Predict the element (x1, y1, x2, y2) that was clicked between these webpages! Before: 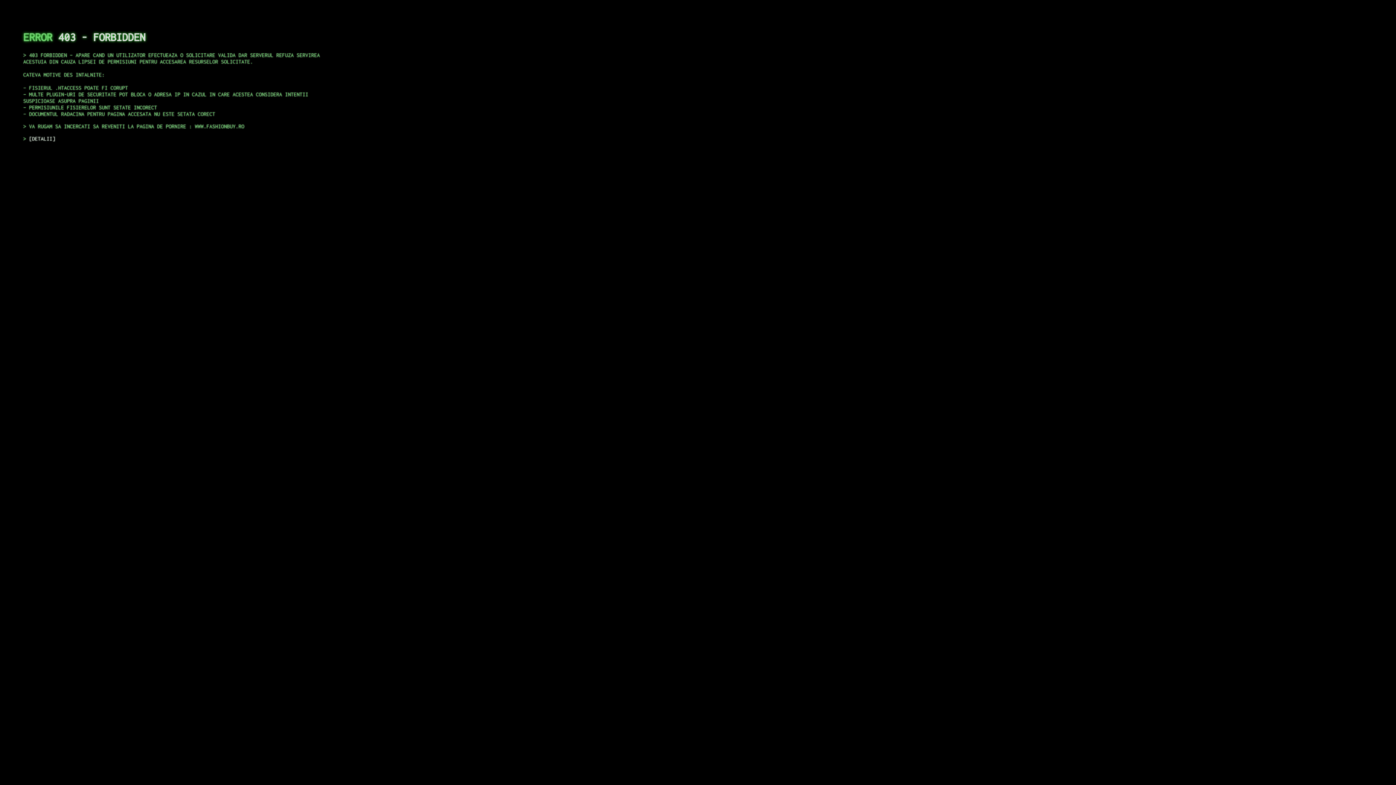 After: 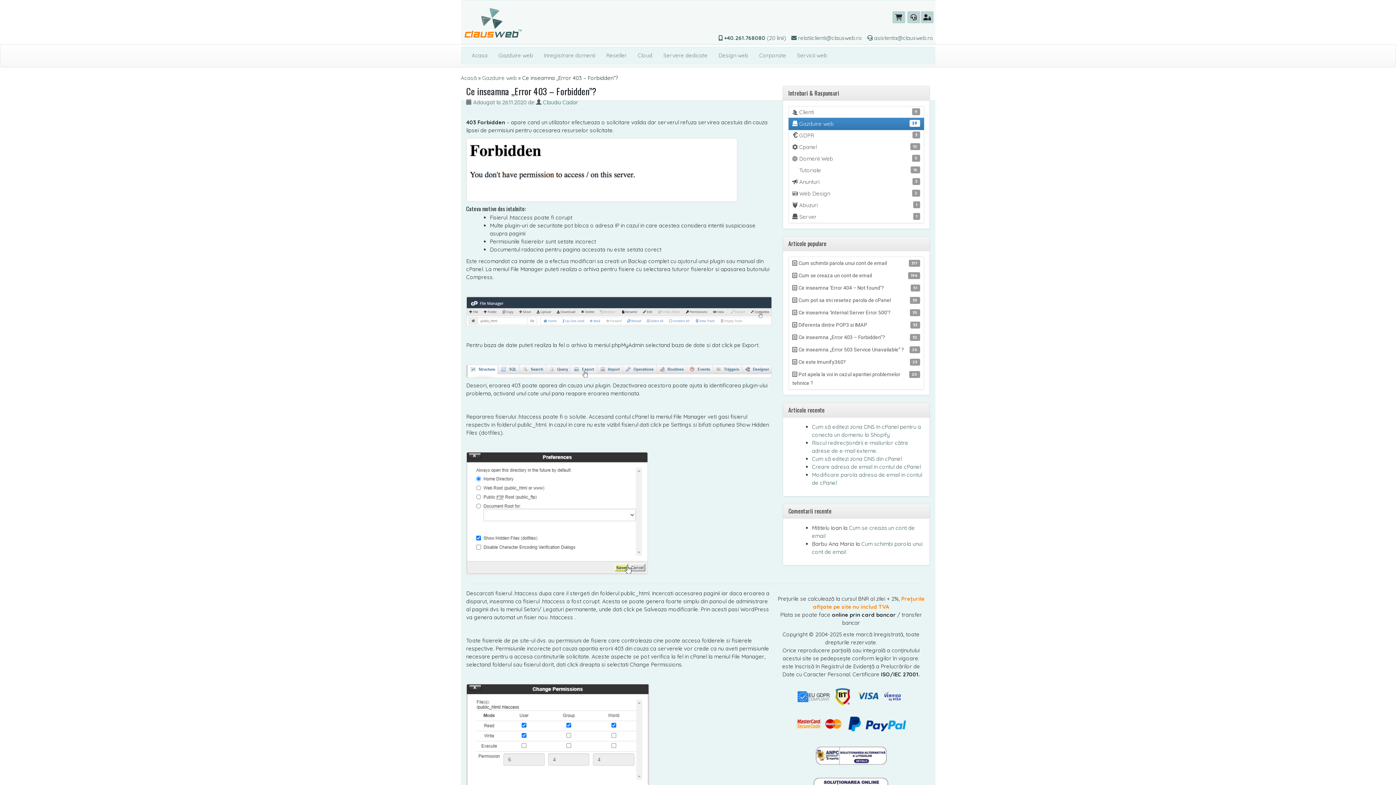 Action: bbox: (29, 135, 55, 141) label: DETALII